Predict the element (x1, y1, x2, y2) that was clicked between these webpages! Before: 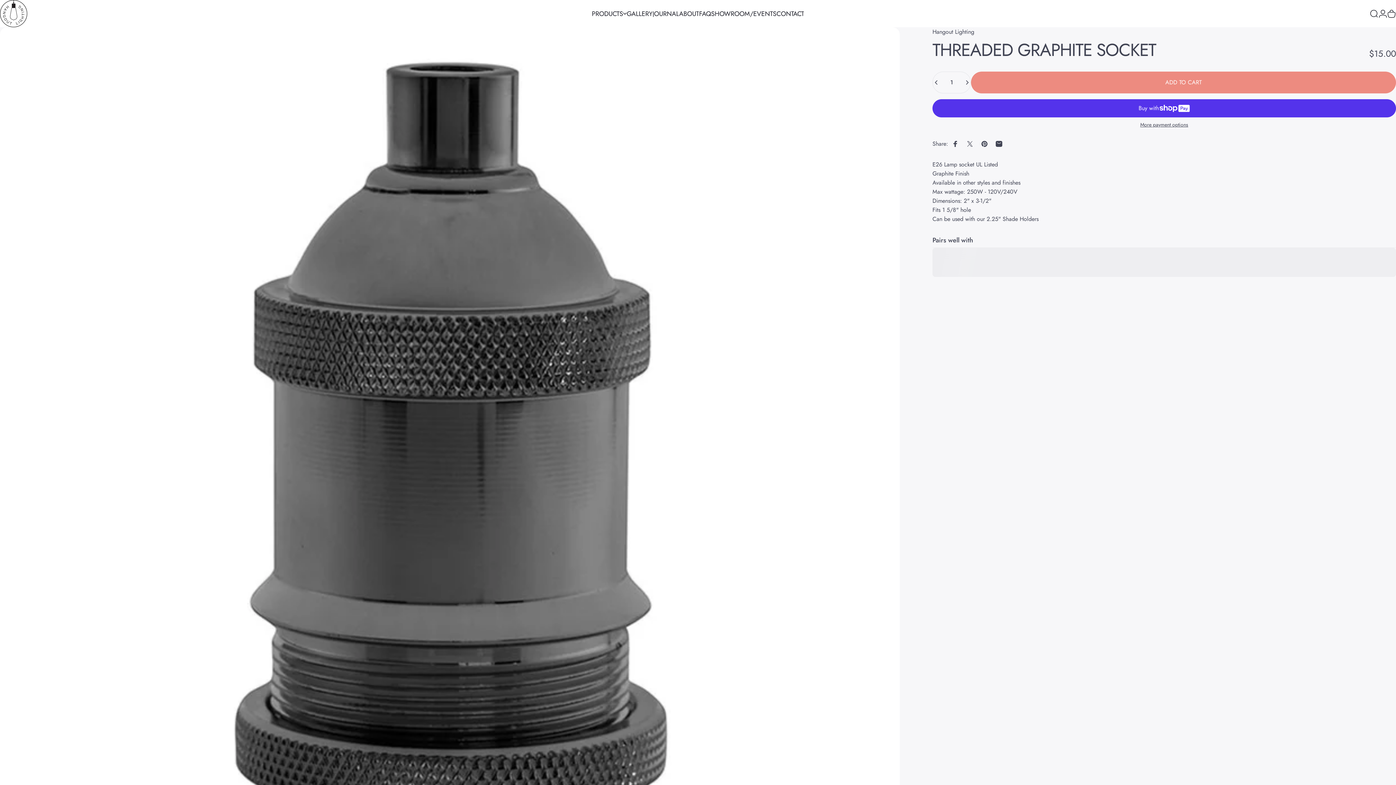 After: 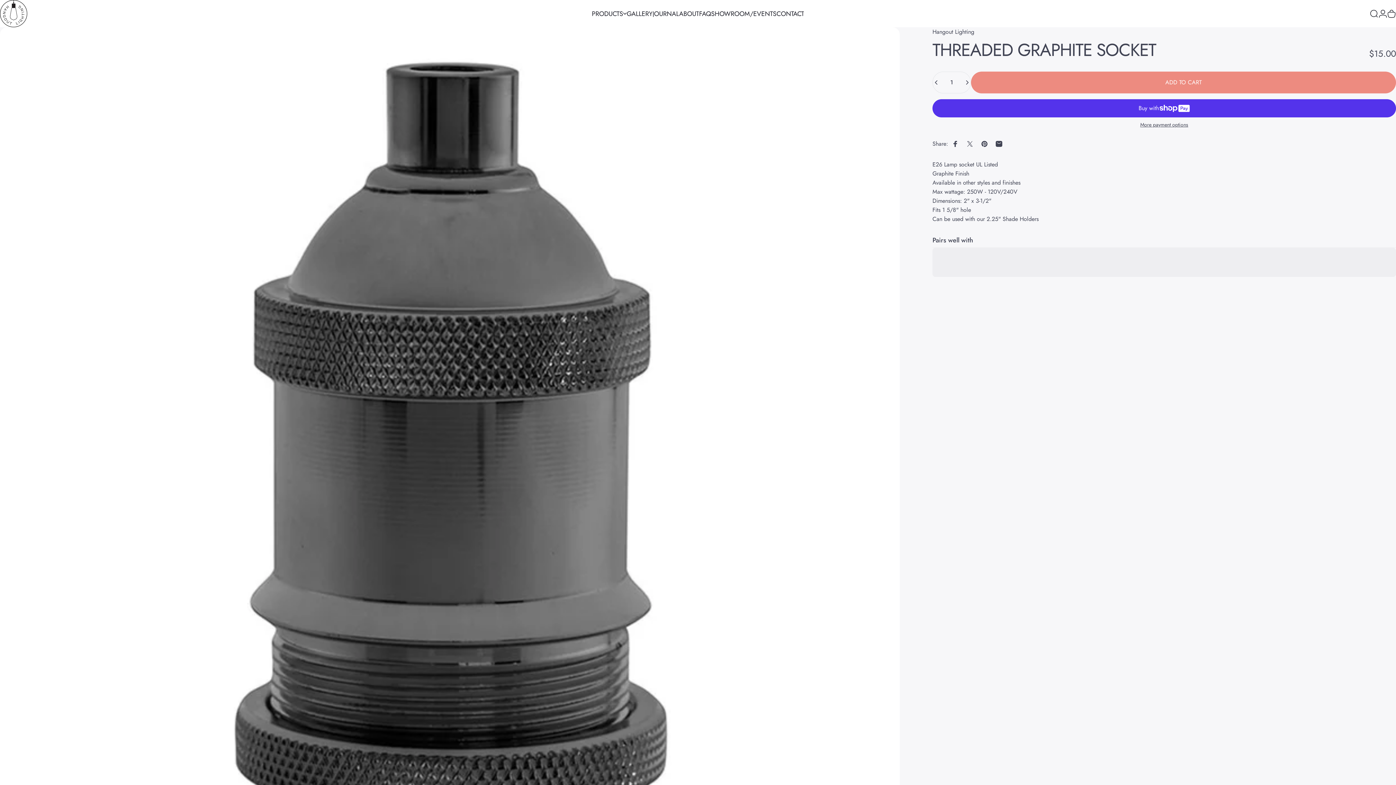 Action: bbox: (962, 136, 977, 151) label: Share on X